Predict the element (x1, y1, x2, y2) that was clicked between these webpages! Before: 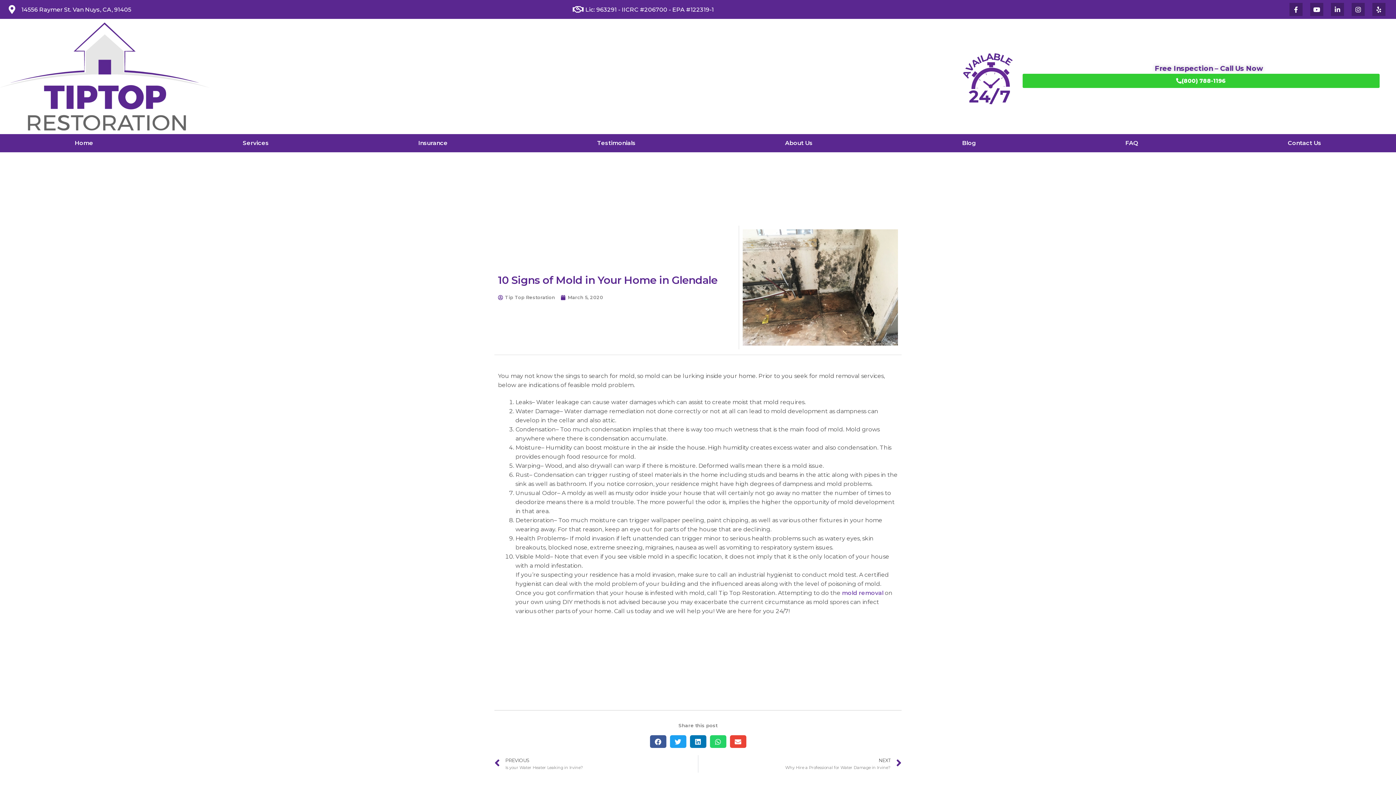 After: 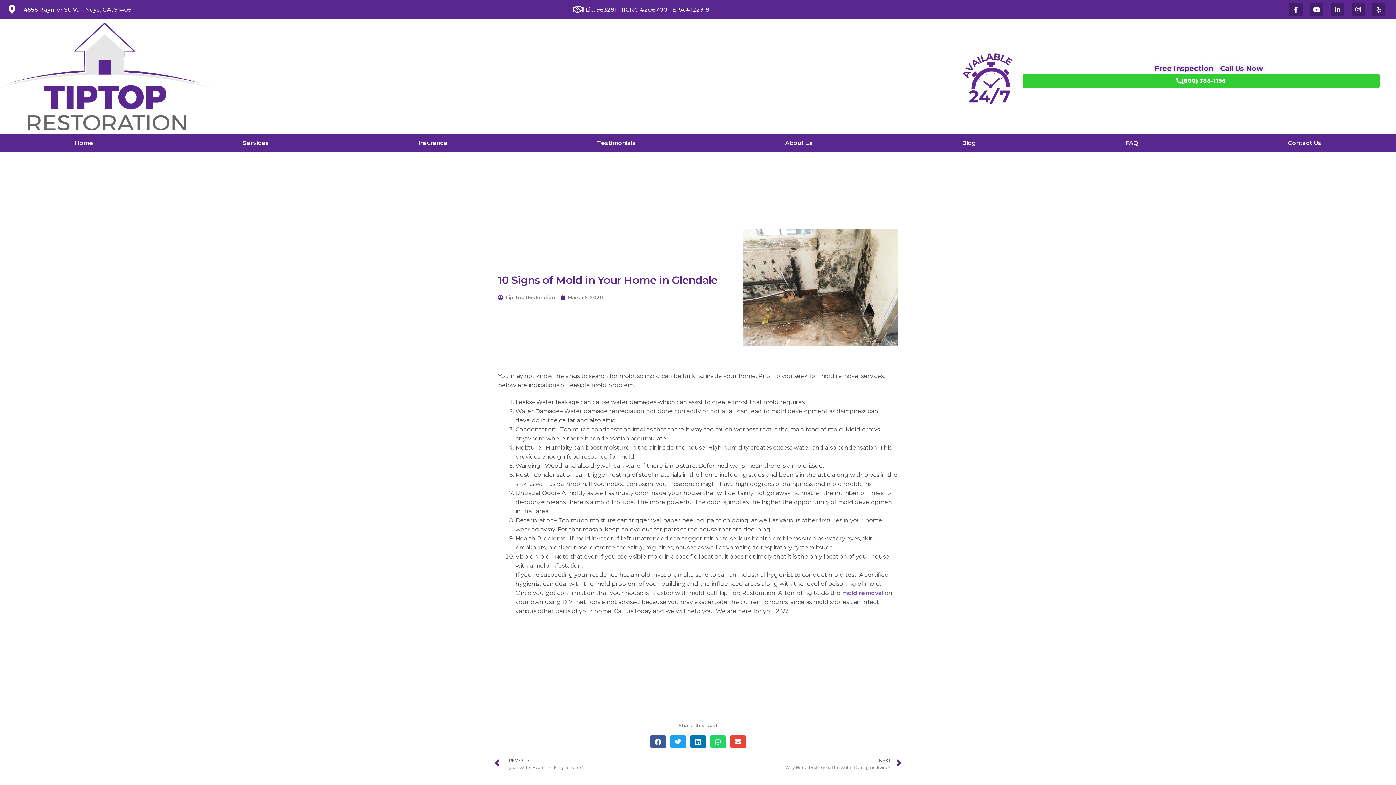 Action: bbox: (1331, 2, 1346, 16)